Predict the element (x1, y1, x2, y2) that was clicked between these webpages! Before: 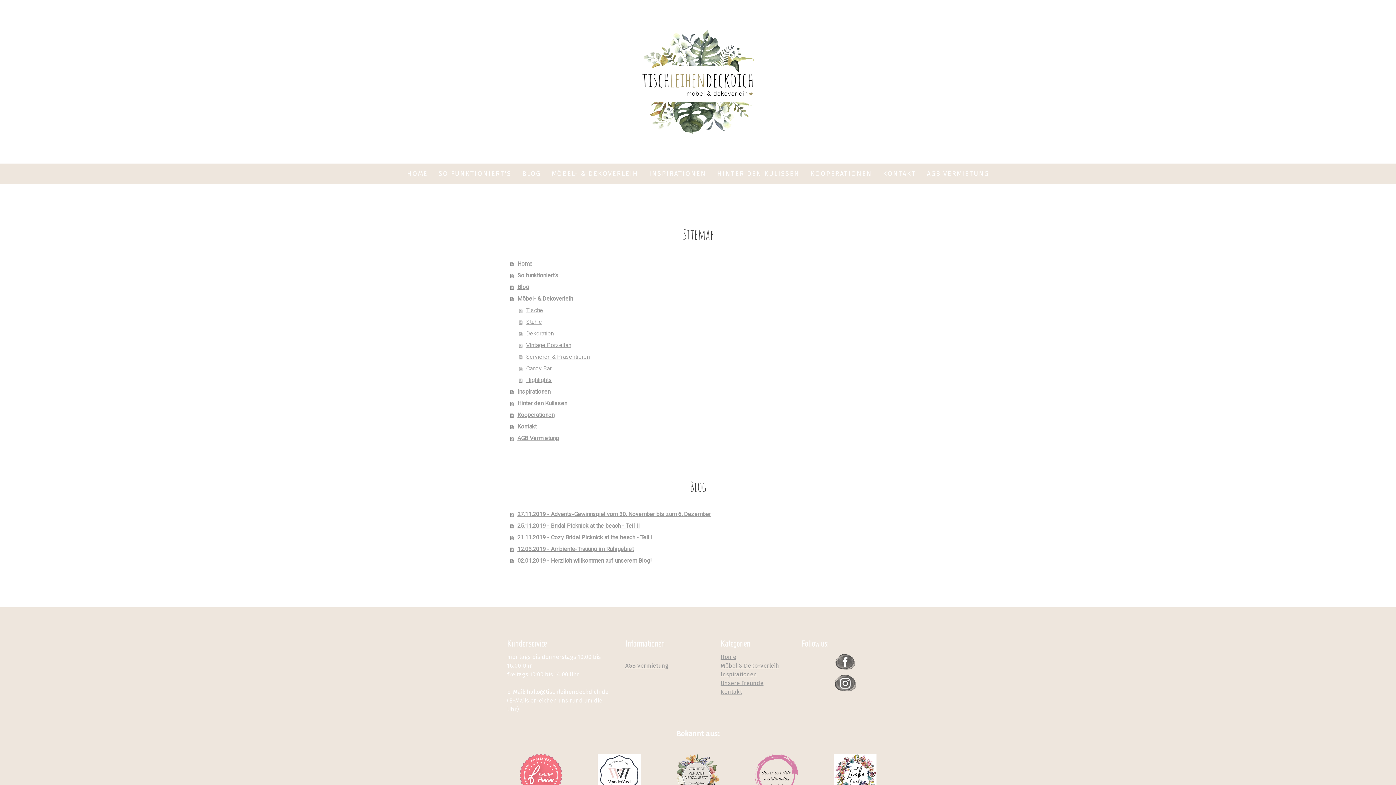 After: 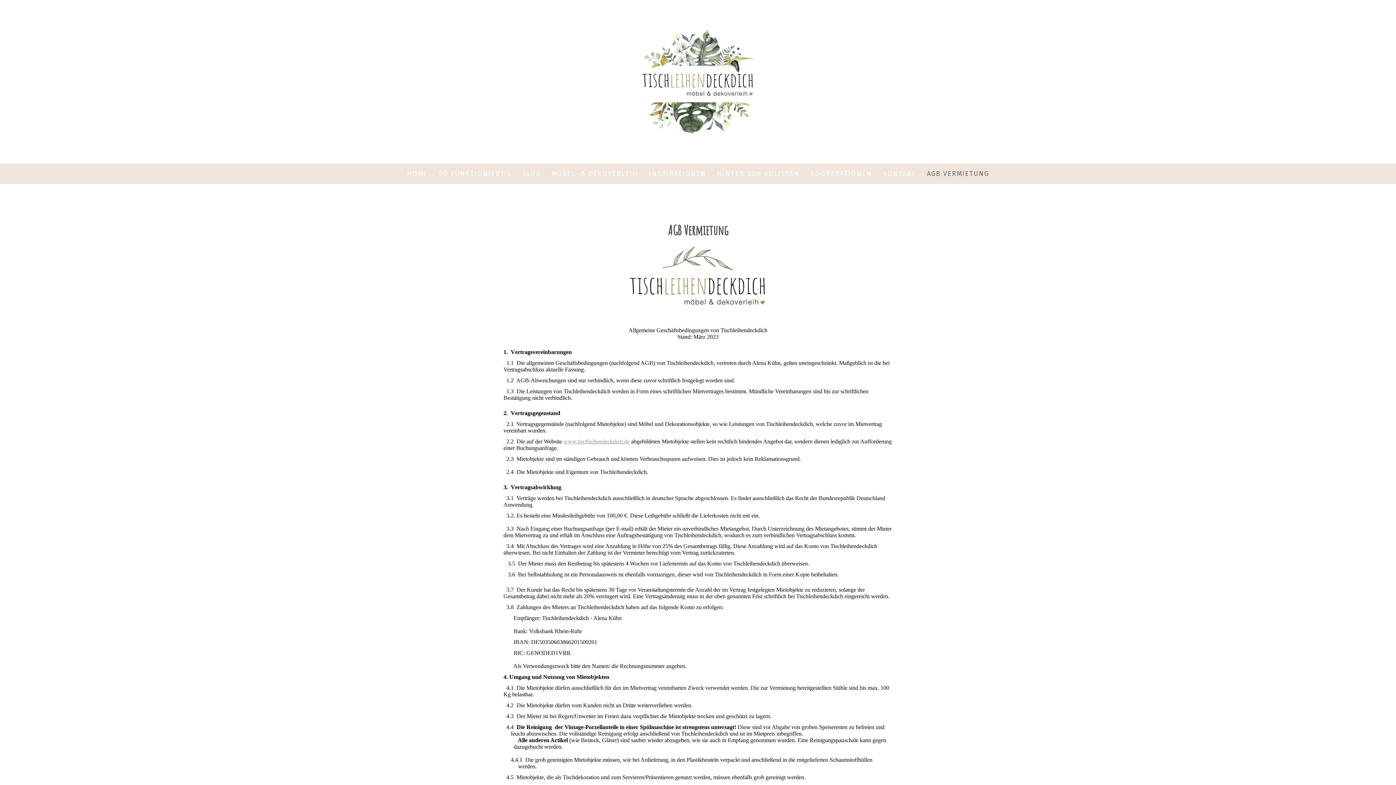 Action: label: AGB Vermietung bbox: (510, 432, 894, 444)